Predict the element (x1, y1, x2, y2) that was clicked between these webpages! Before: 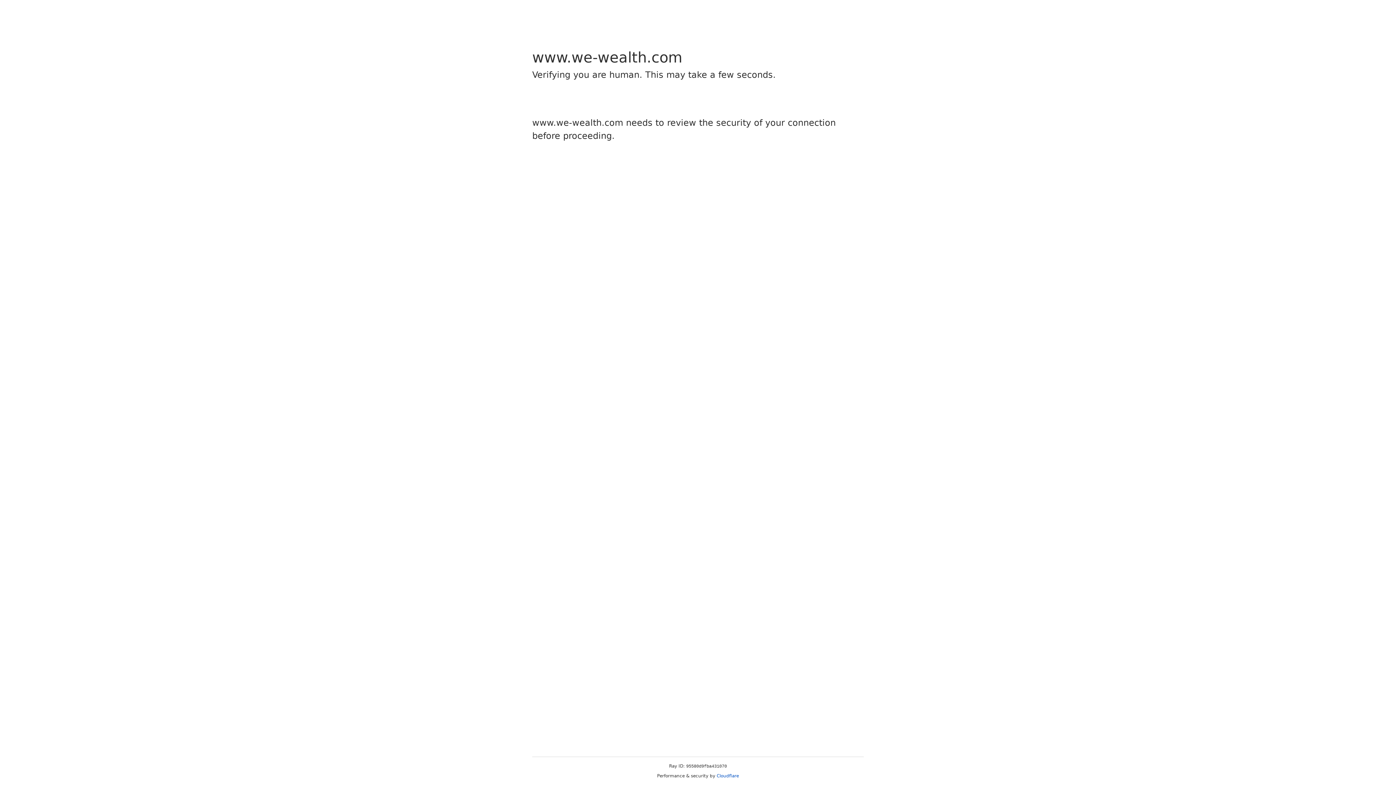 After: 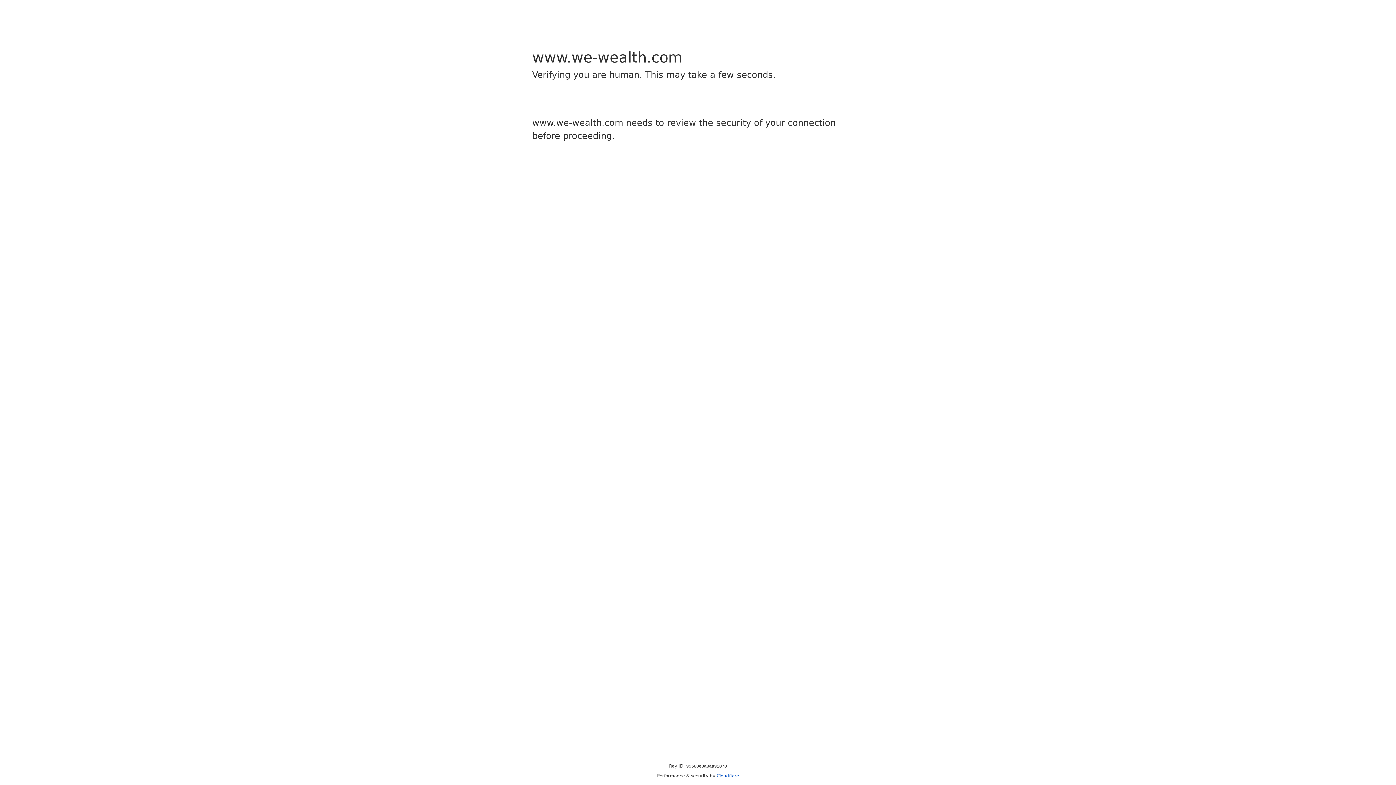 Action: label: Cloudflare bbox: (716, 773, 739, 778)